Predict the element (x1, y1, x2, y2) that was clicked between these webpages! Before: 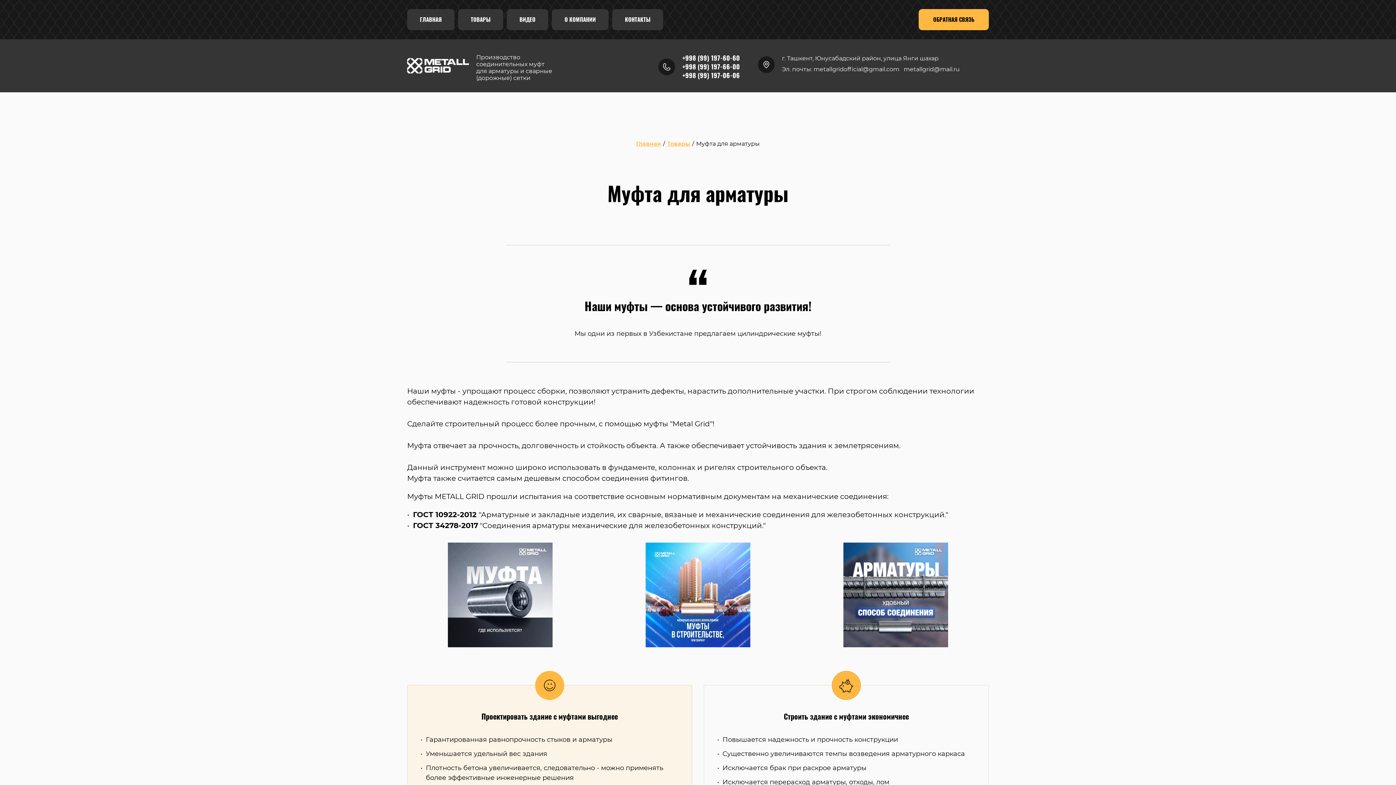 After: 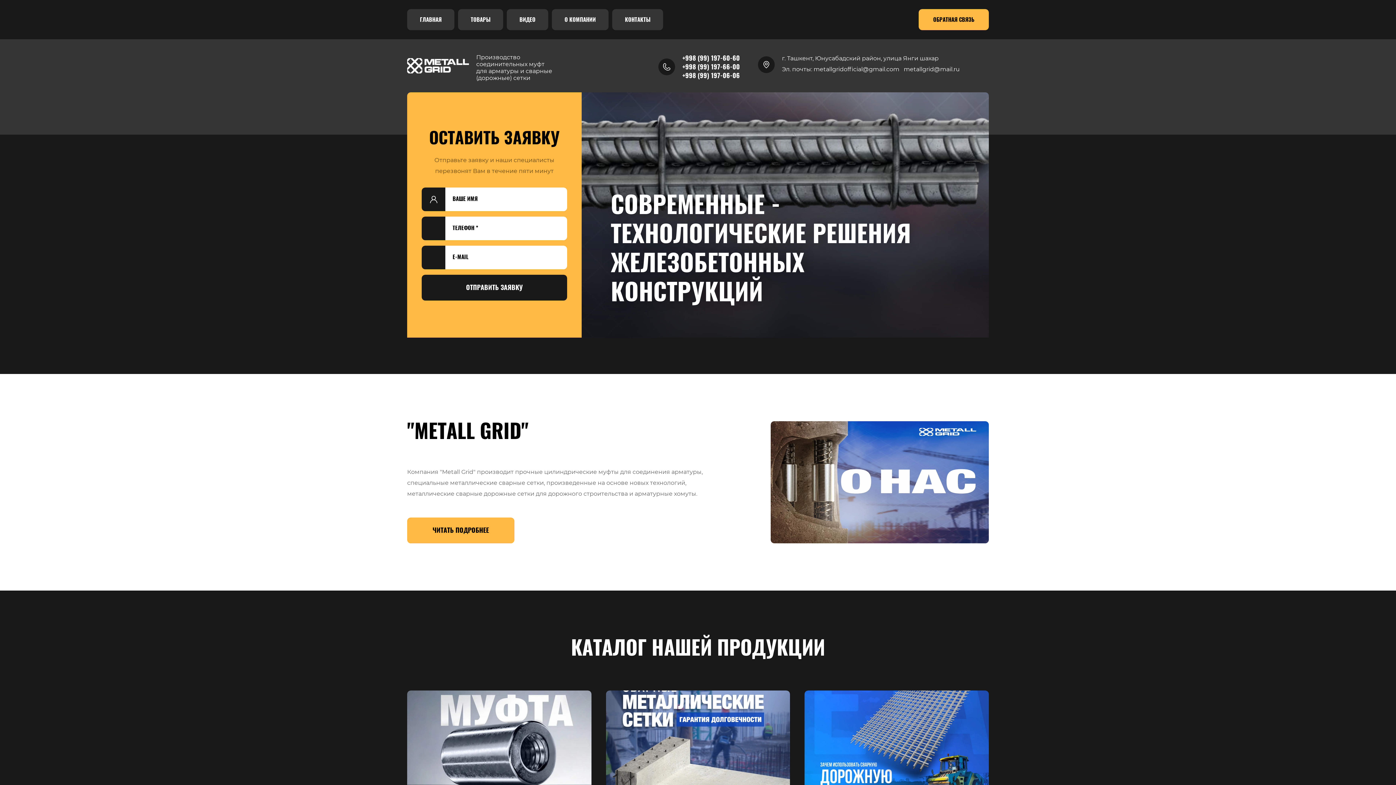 Action: label: ГЛАВНАЯ bbox: (407, 9, 454, 30)